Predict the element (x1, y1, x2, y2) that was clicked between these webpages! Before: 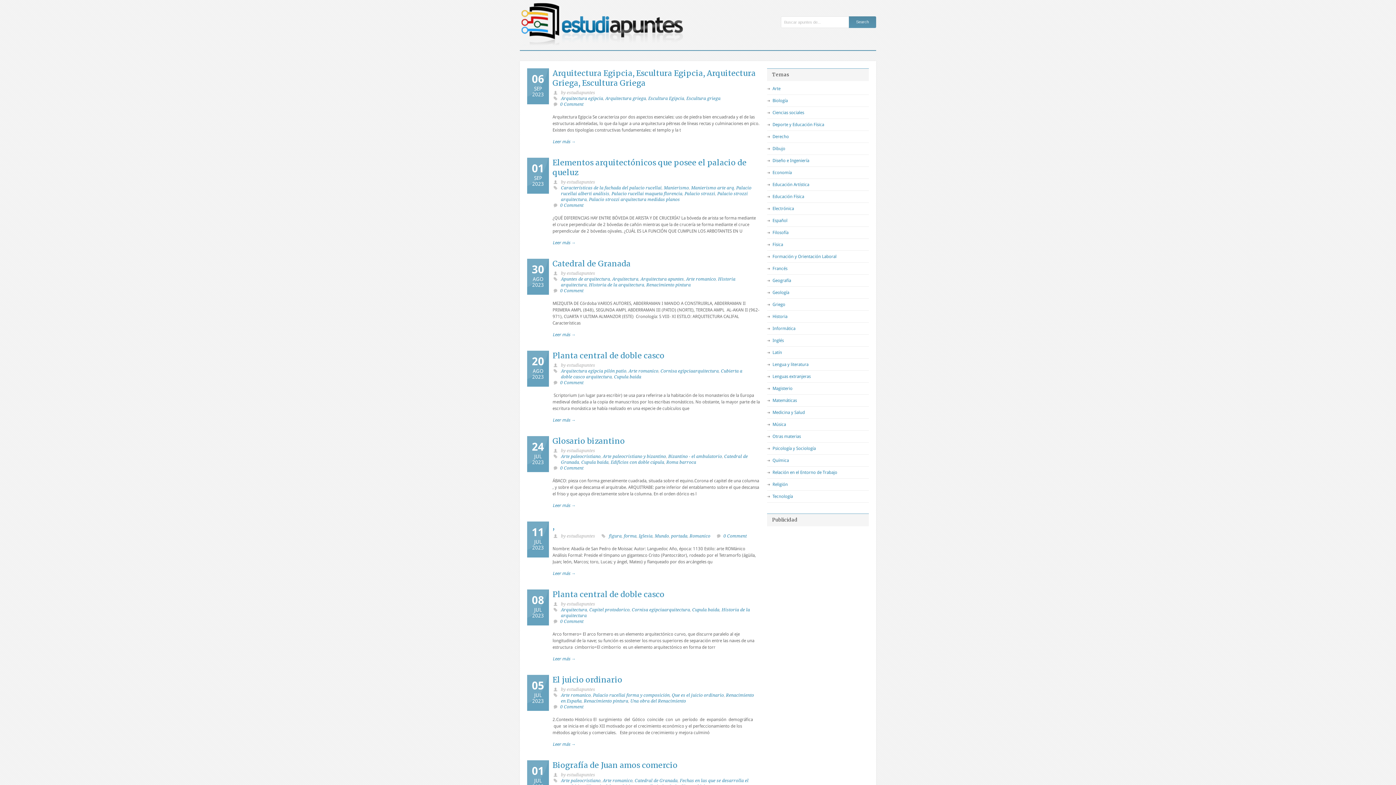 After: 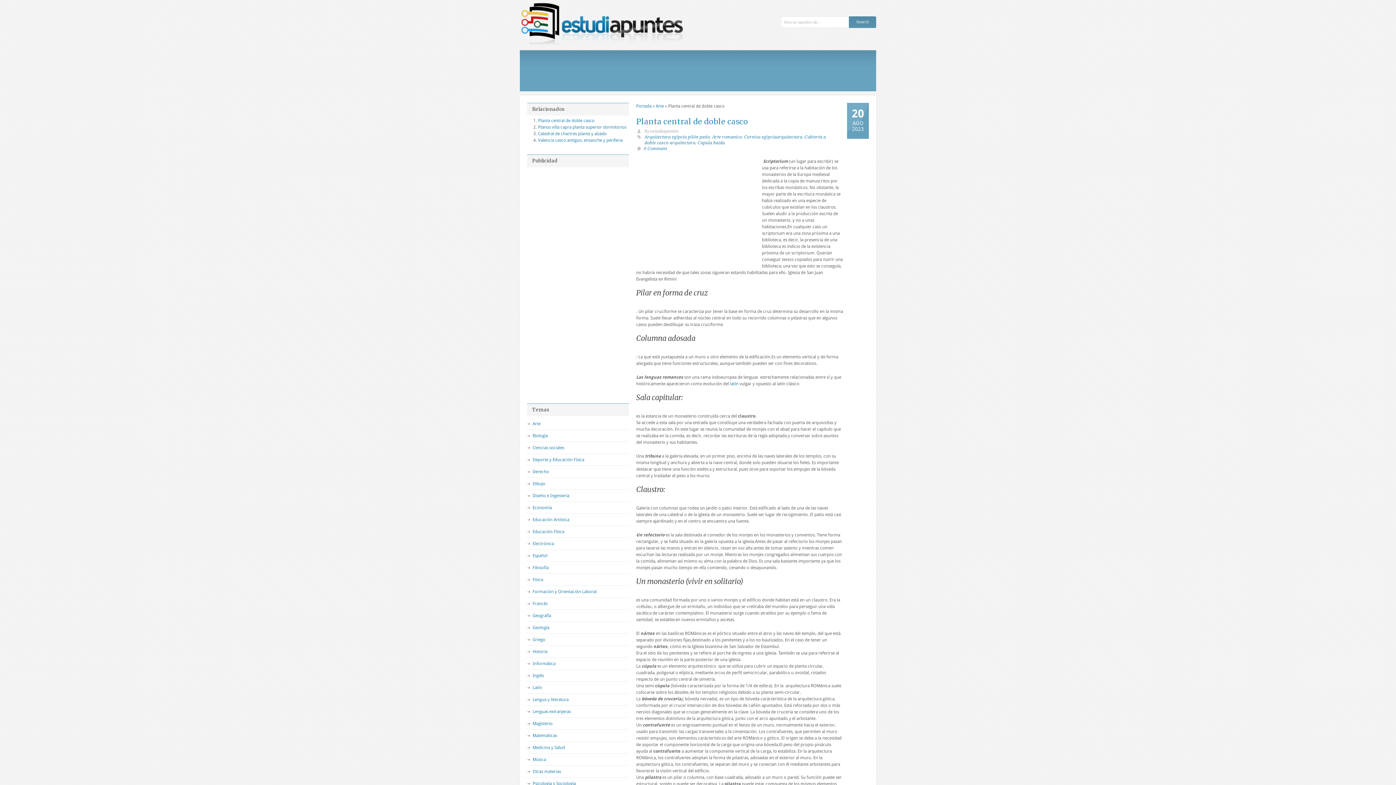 Action: label: Planta central de doble casco bbox: (552, 350, 664, 360)